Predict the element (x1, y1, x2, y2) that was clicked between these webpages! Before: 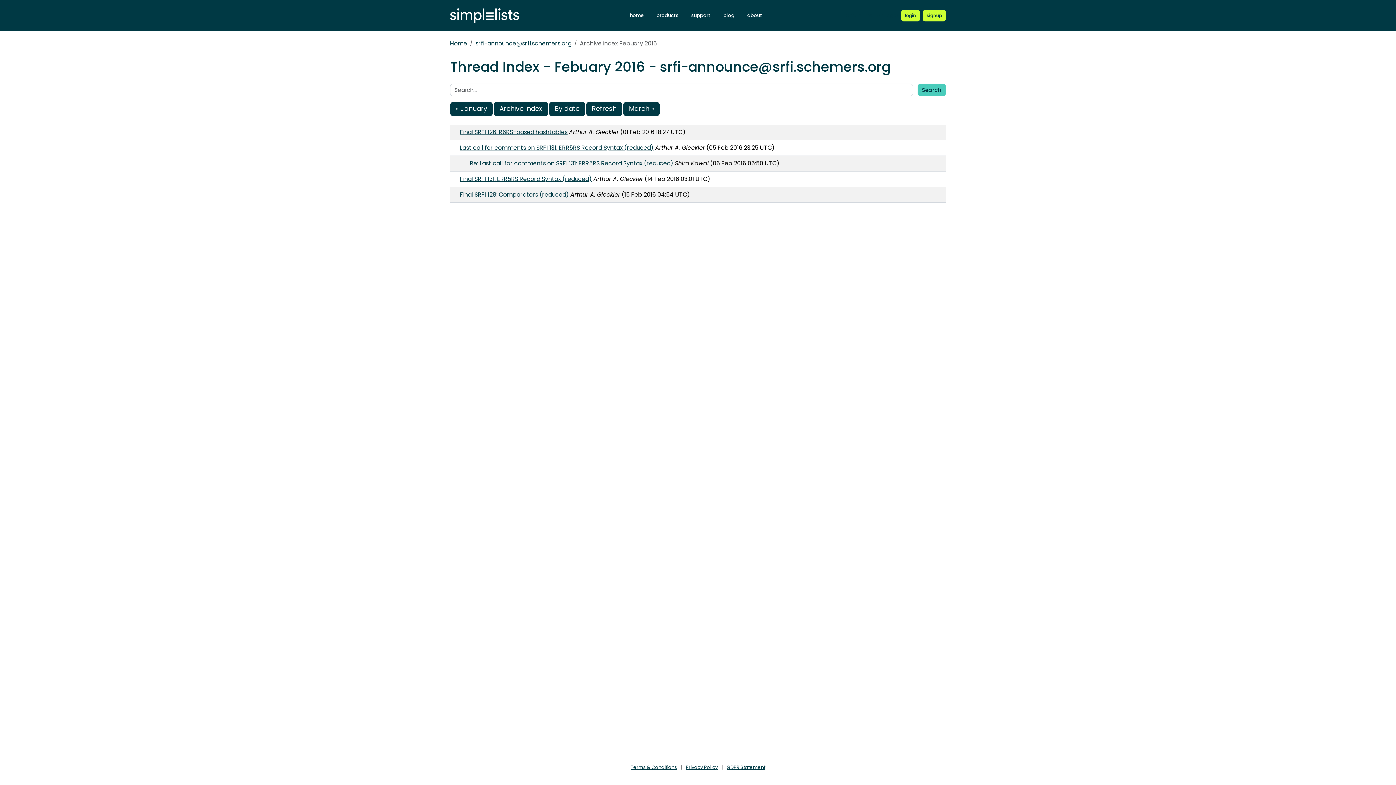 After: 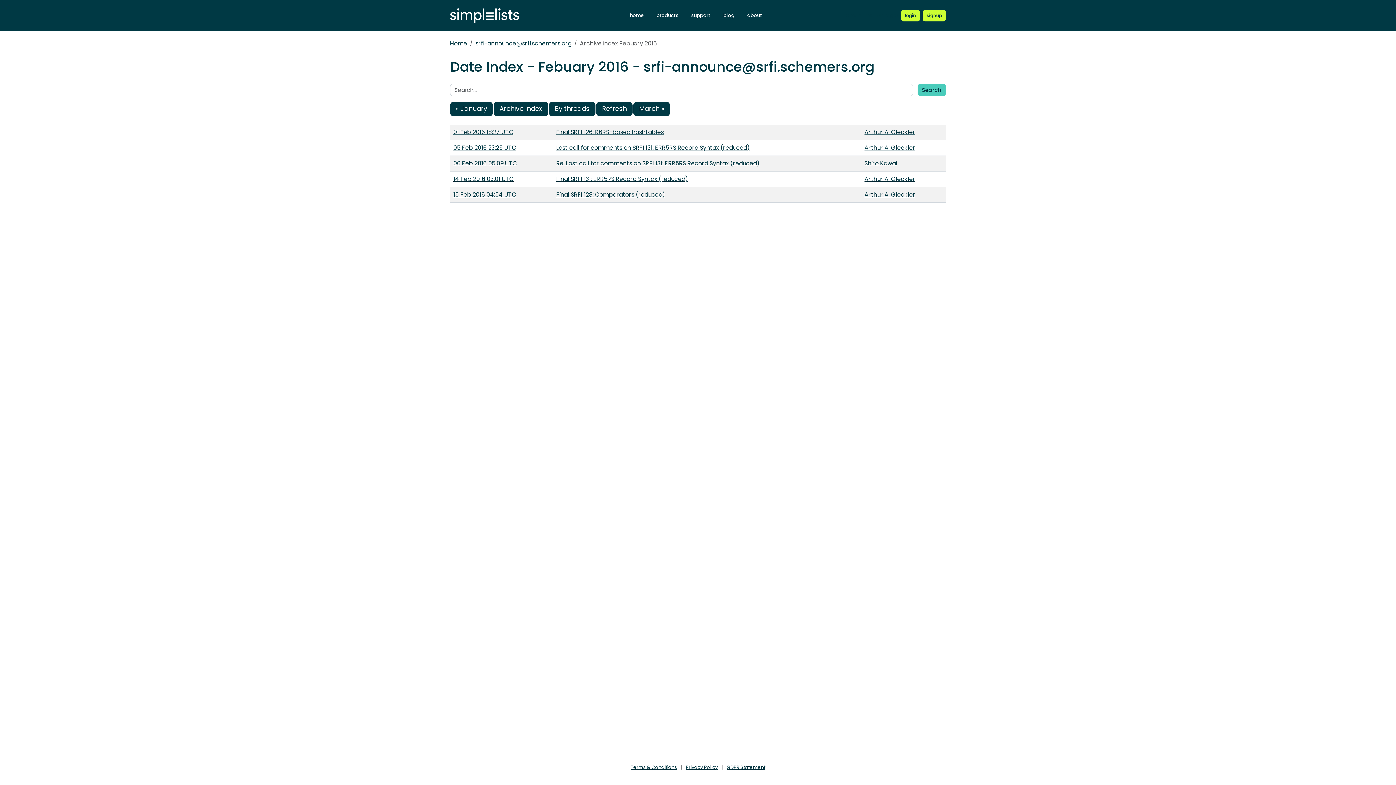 Action: label: By date bbox: (549, 101, 585, 116)